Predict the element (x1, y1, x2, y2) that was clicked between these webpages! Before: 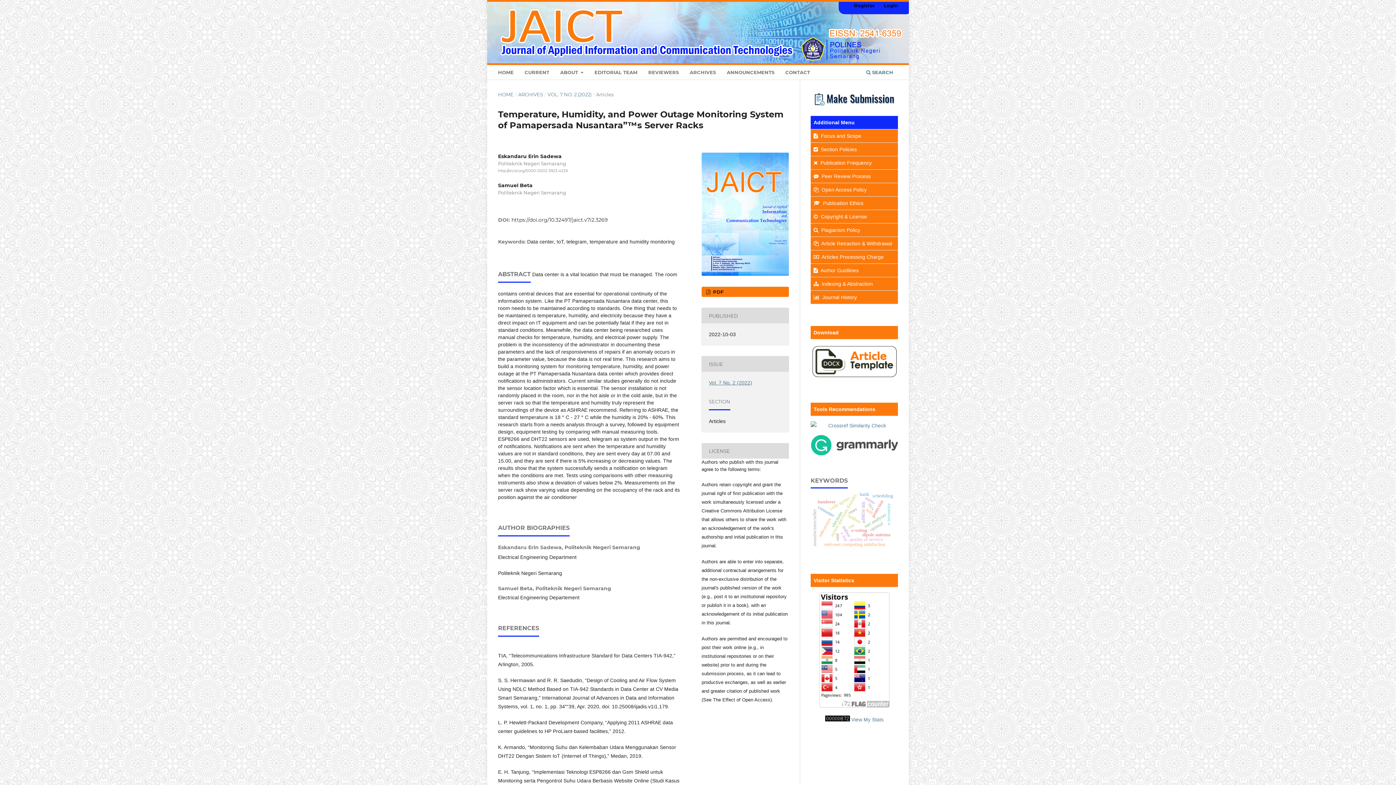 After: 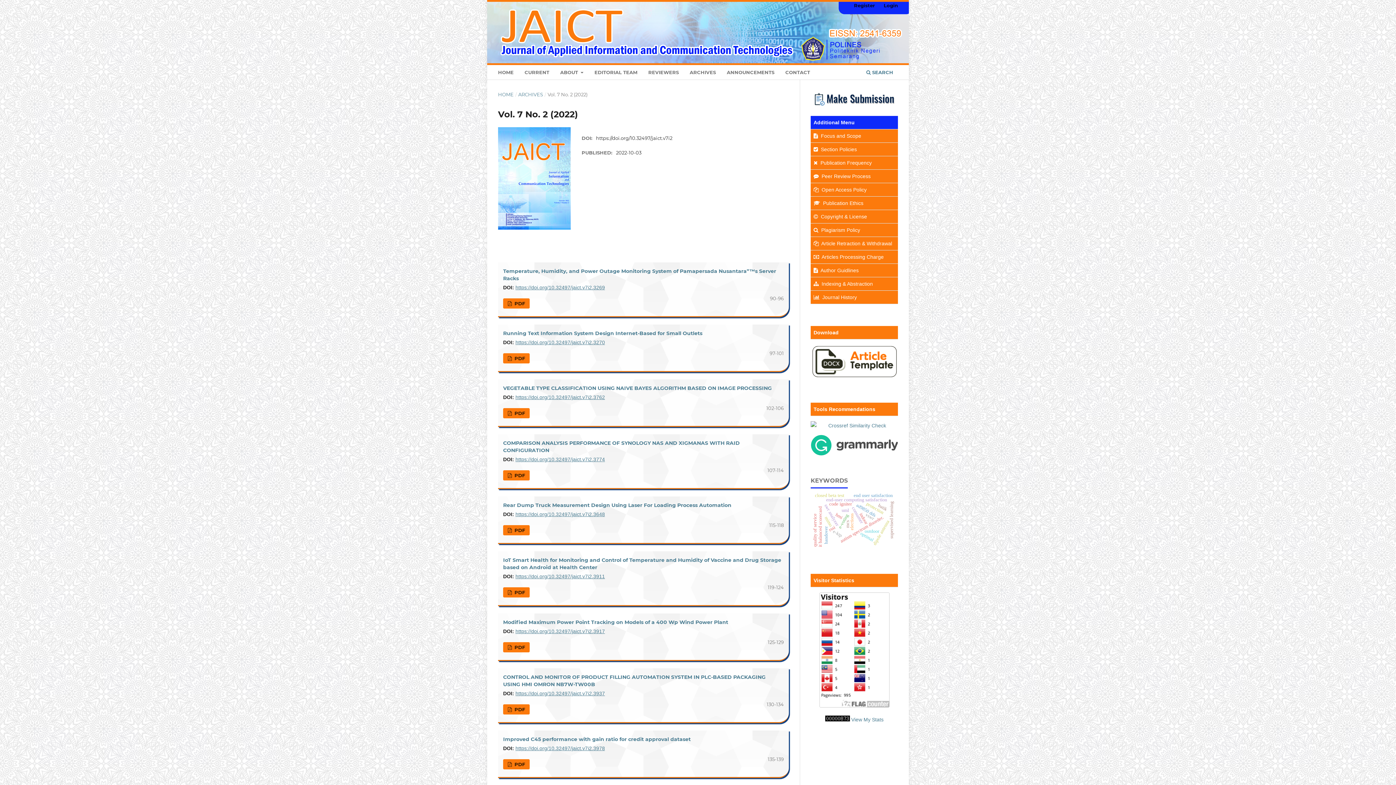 Action: label: Vol. 7 No. 2 (2022) bbox: (709, 380, 752, 385)